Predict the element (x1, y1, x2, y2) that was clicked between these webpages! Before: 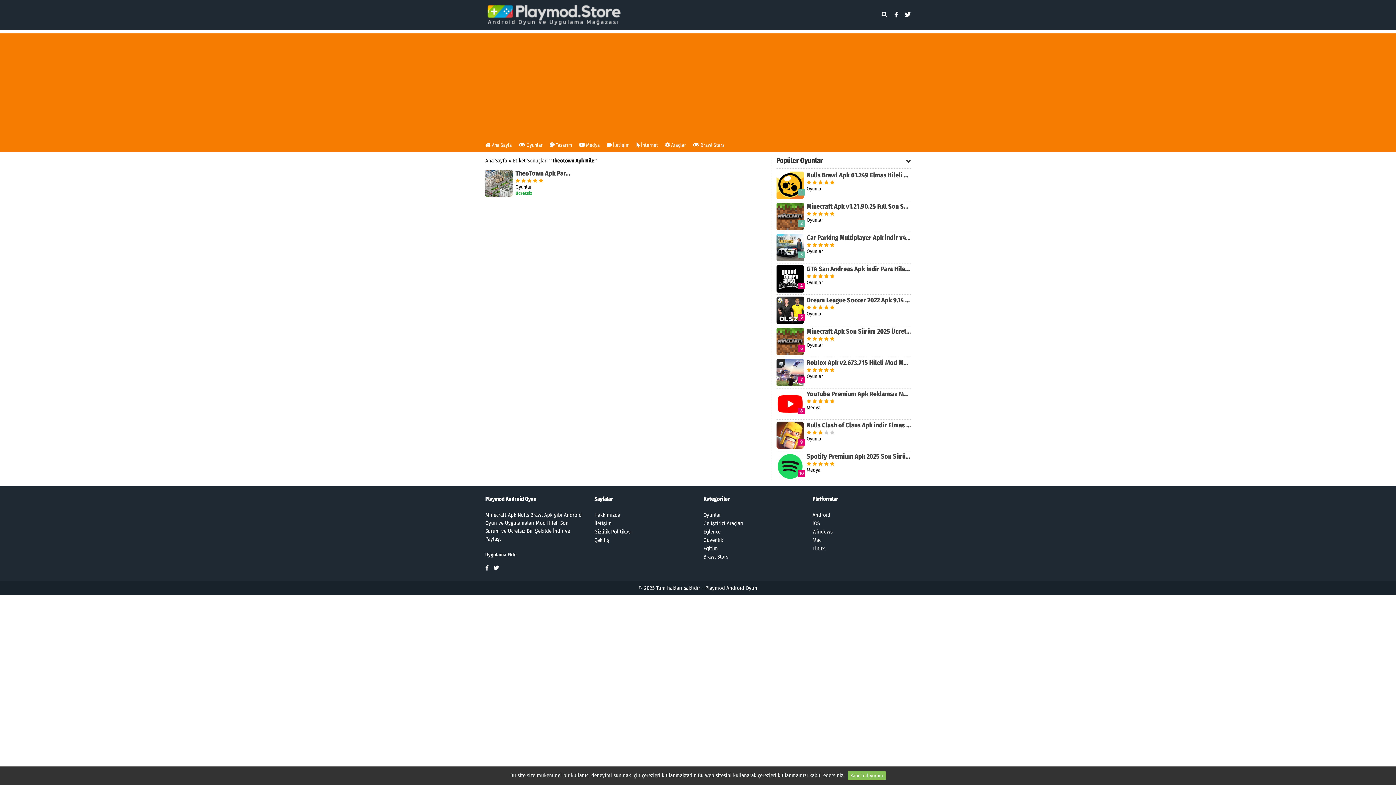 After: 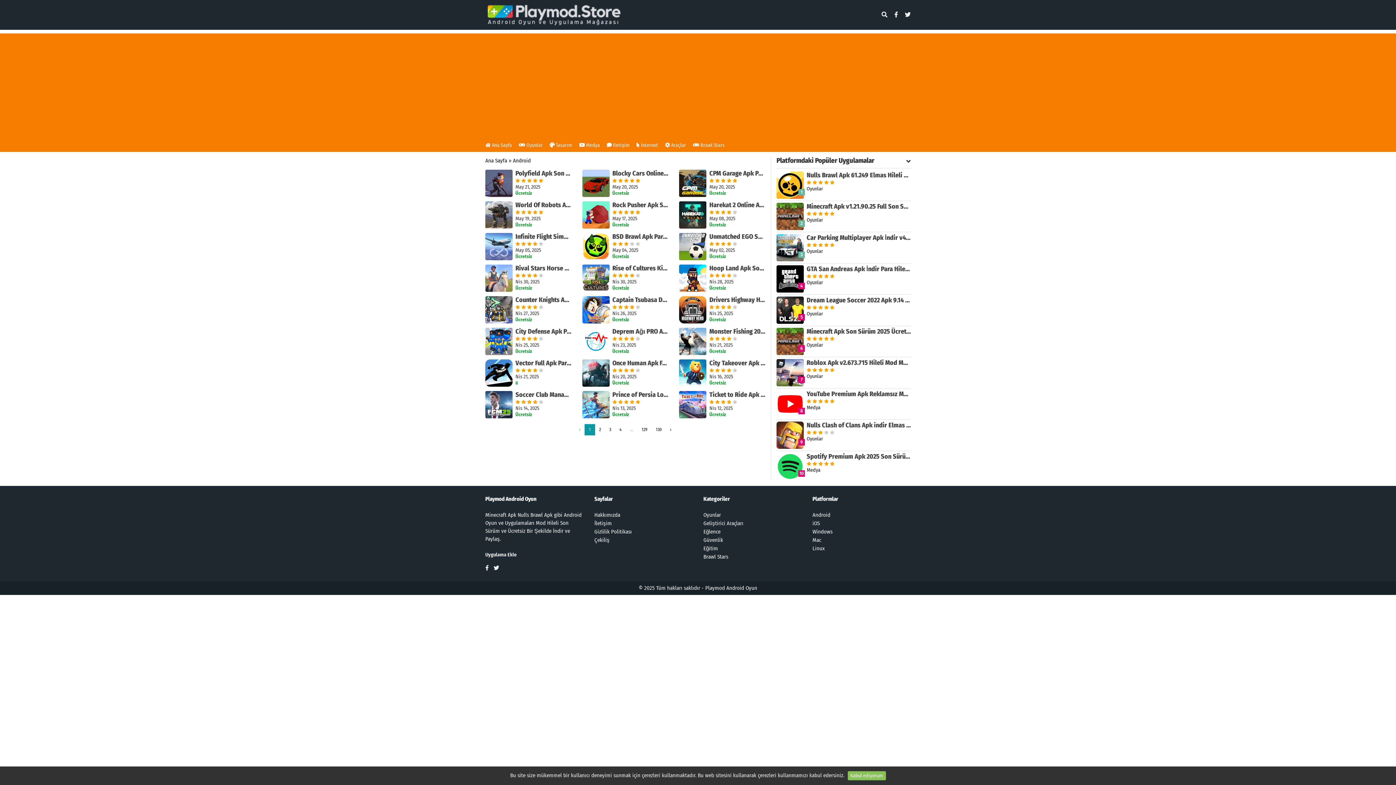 Action: label: Android bbox: (812, 512, 830, 518)